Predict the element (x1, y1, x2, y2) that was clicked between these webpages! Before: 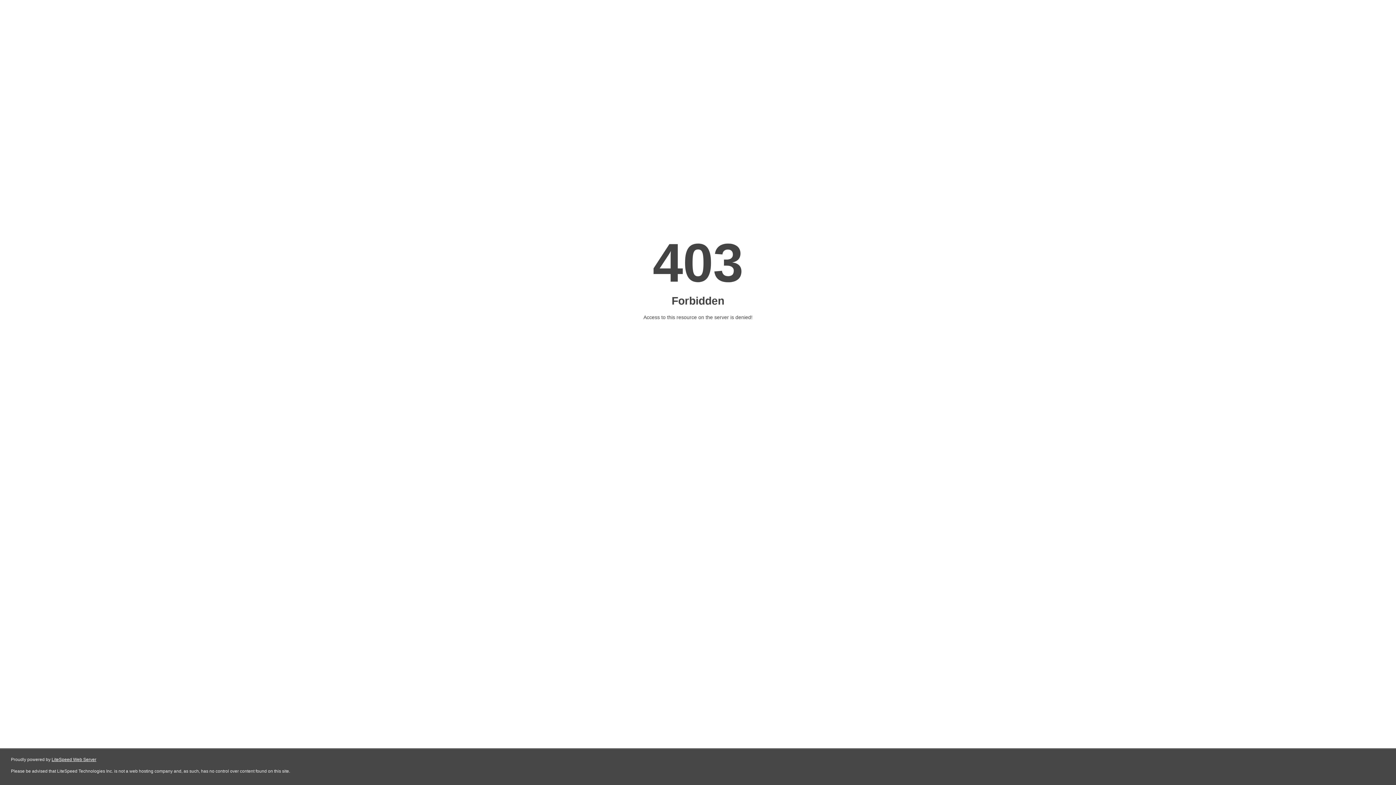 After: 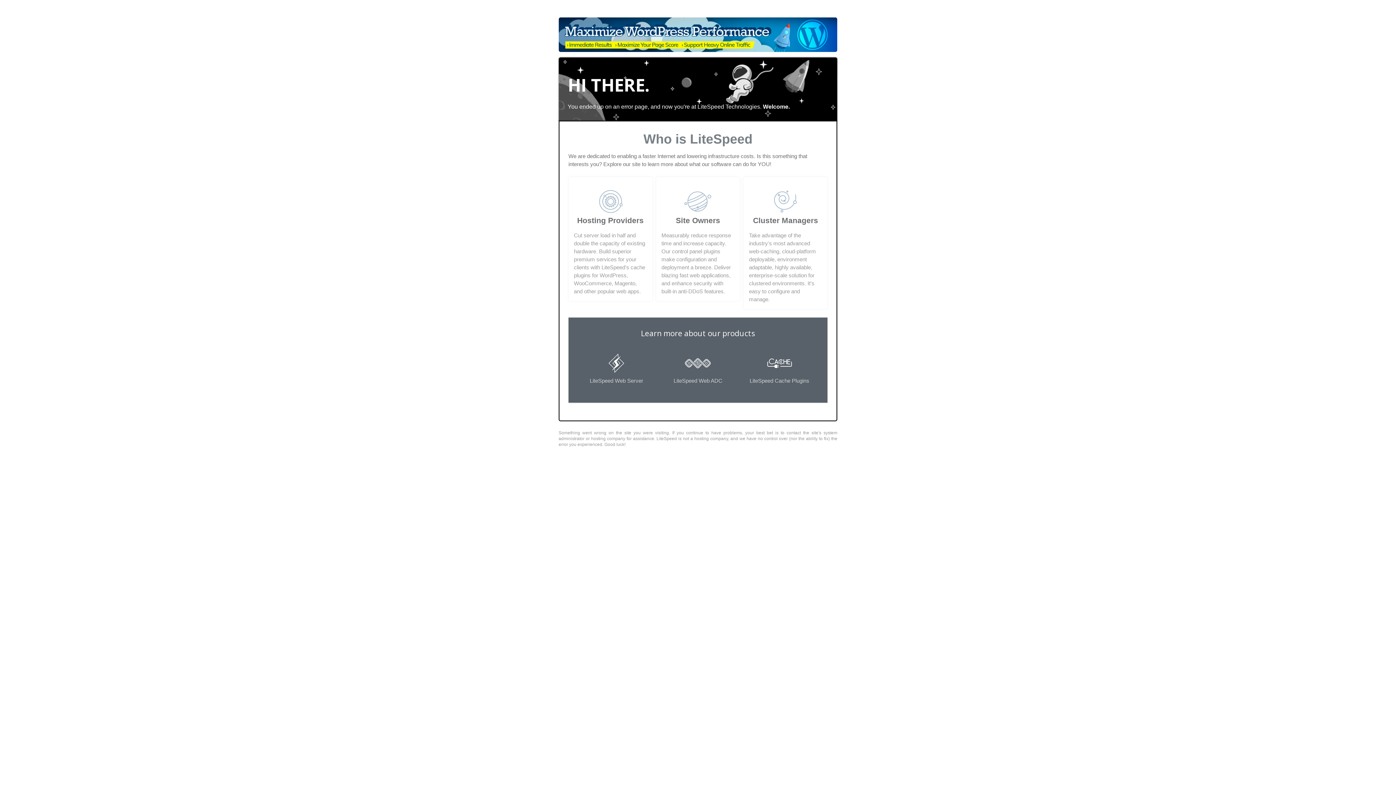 Action: bbox: (51, 757, 96, 762) label: LiteSpeed Web Server